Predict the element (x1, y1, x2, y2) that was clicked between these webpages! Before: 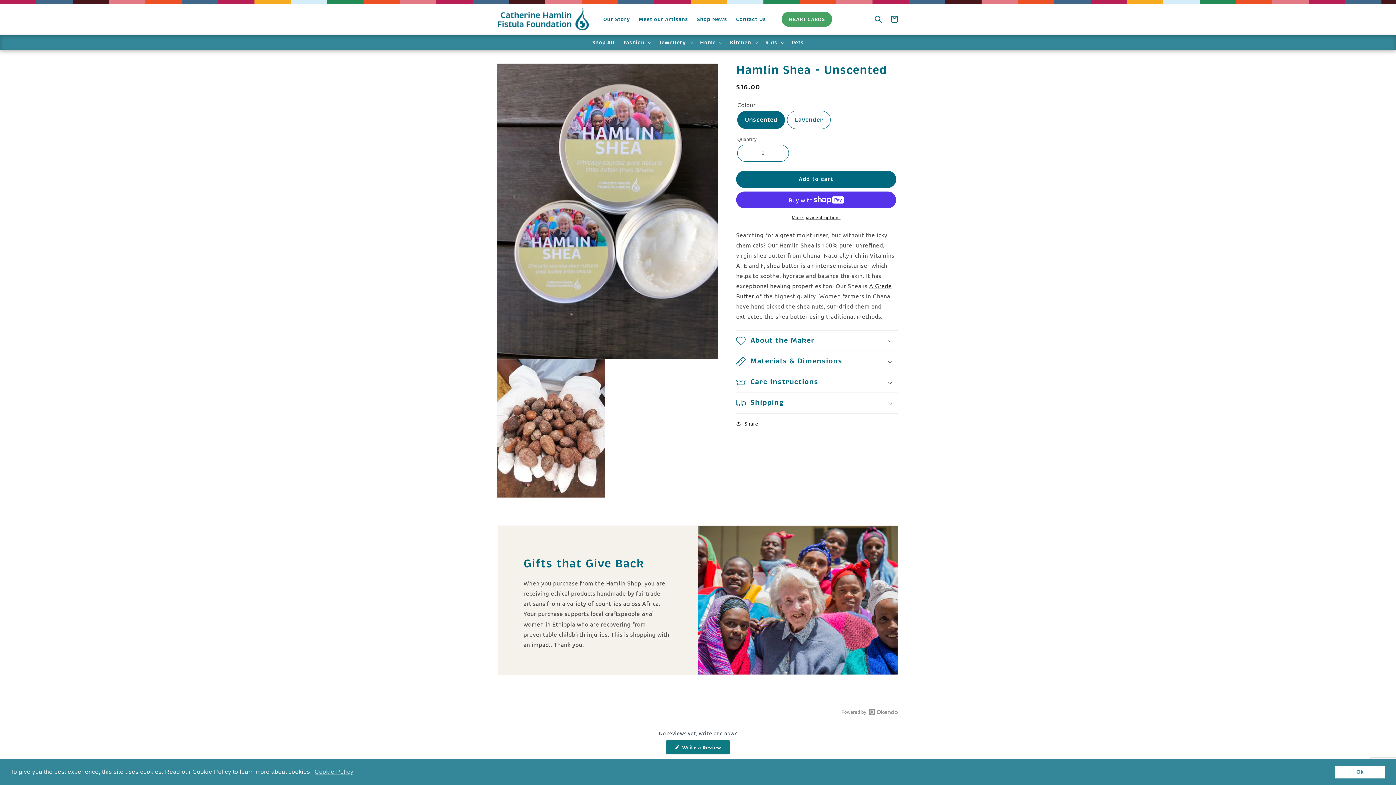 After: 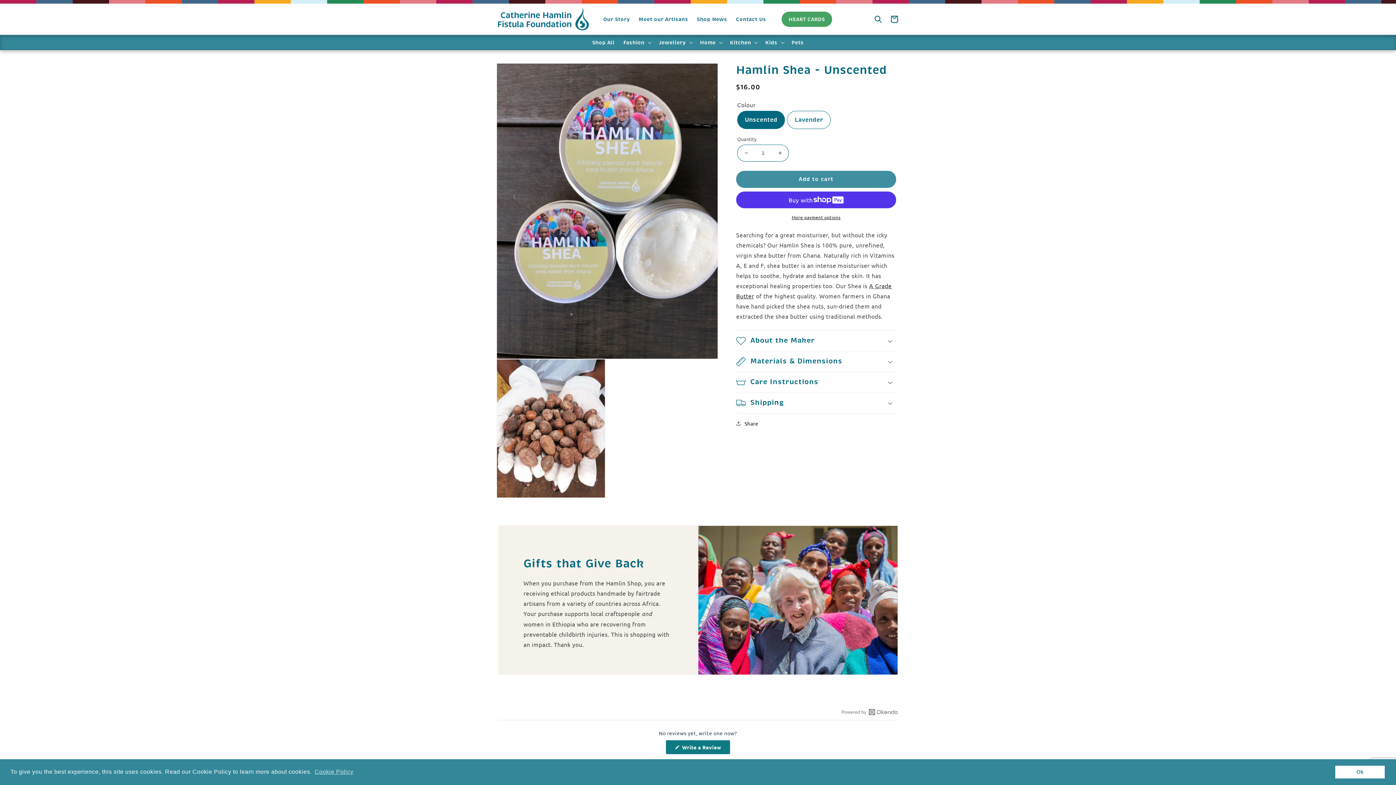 Action: label: Add to cart bbox: (736, 170, 896, 187)